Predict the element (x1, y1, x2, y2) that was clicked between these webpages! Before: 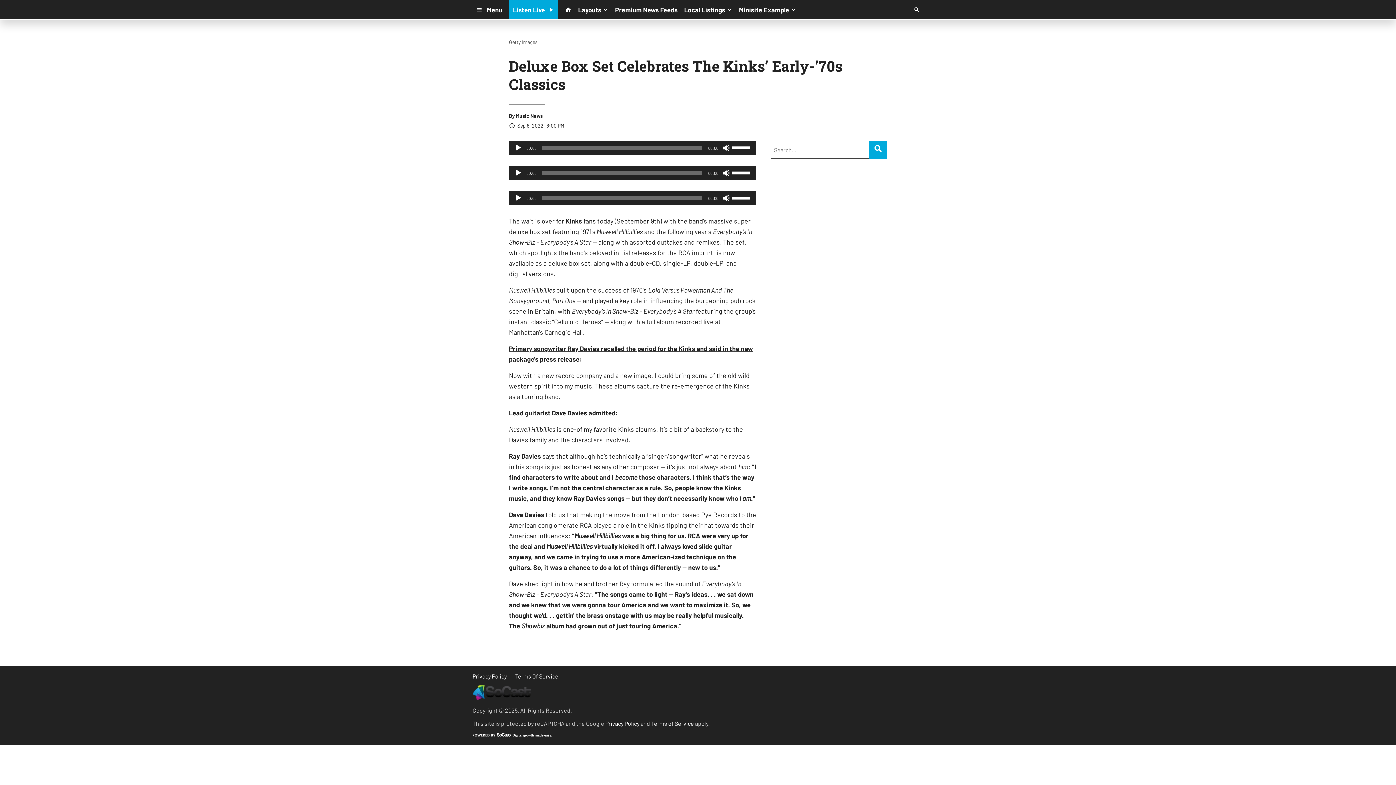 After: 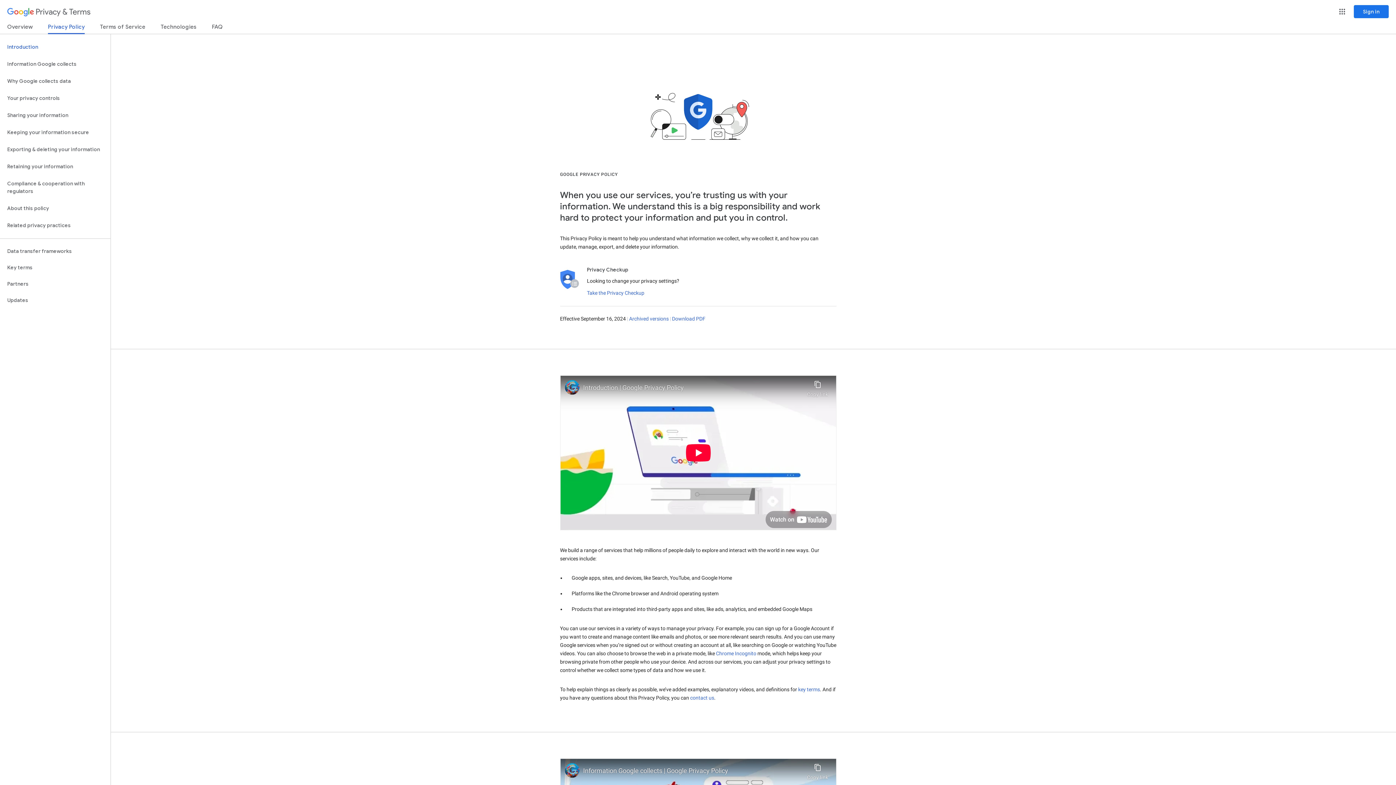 Action: label: Privacy Policy bbox: (605, 720, 639, 727)